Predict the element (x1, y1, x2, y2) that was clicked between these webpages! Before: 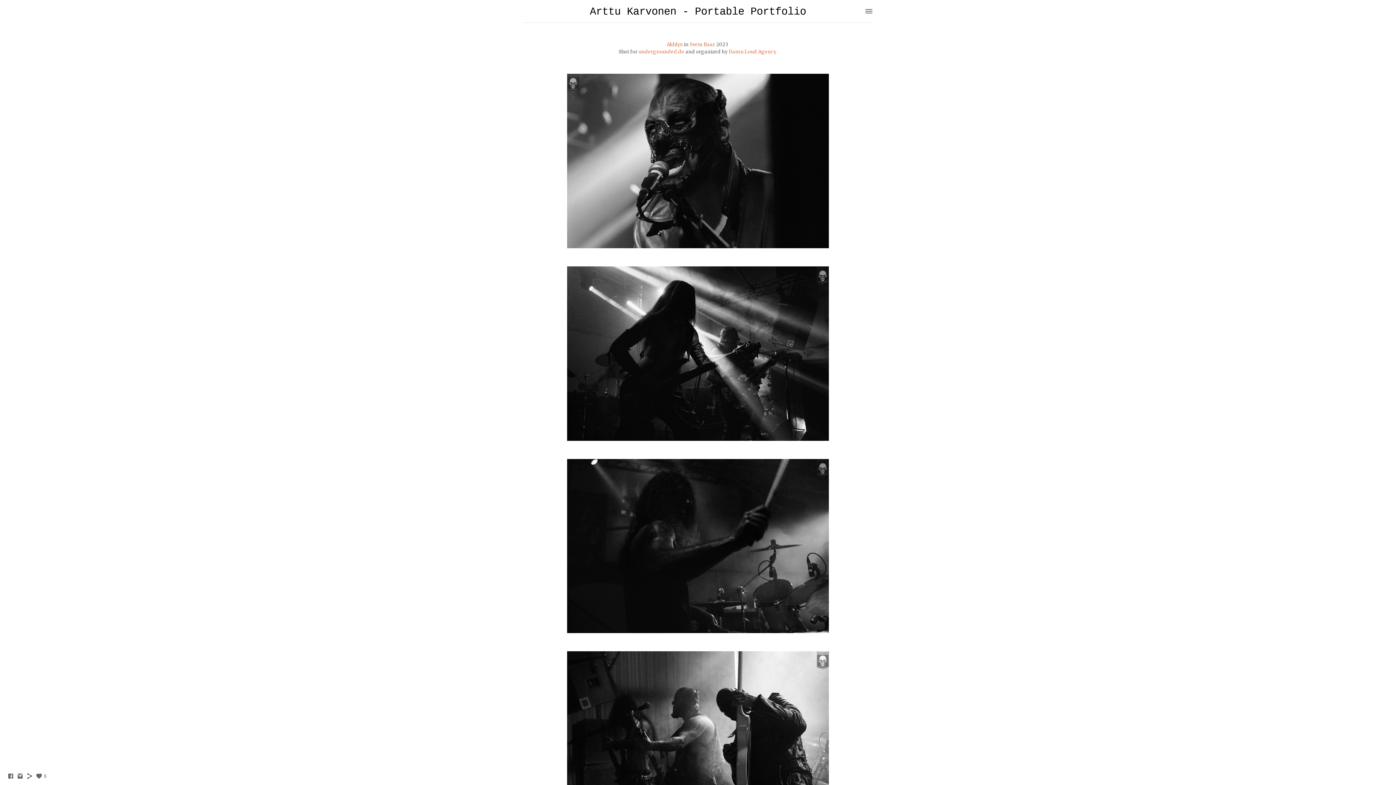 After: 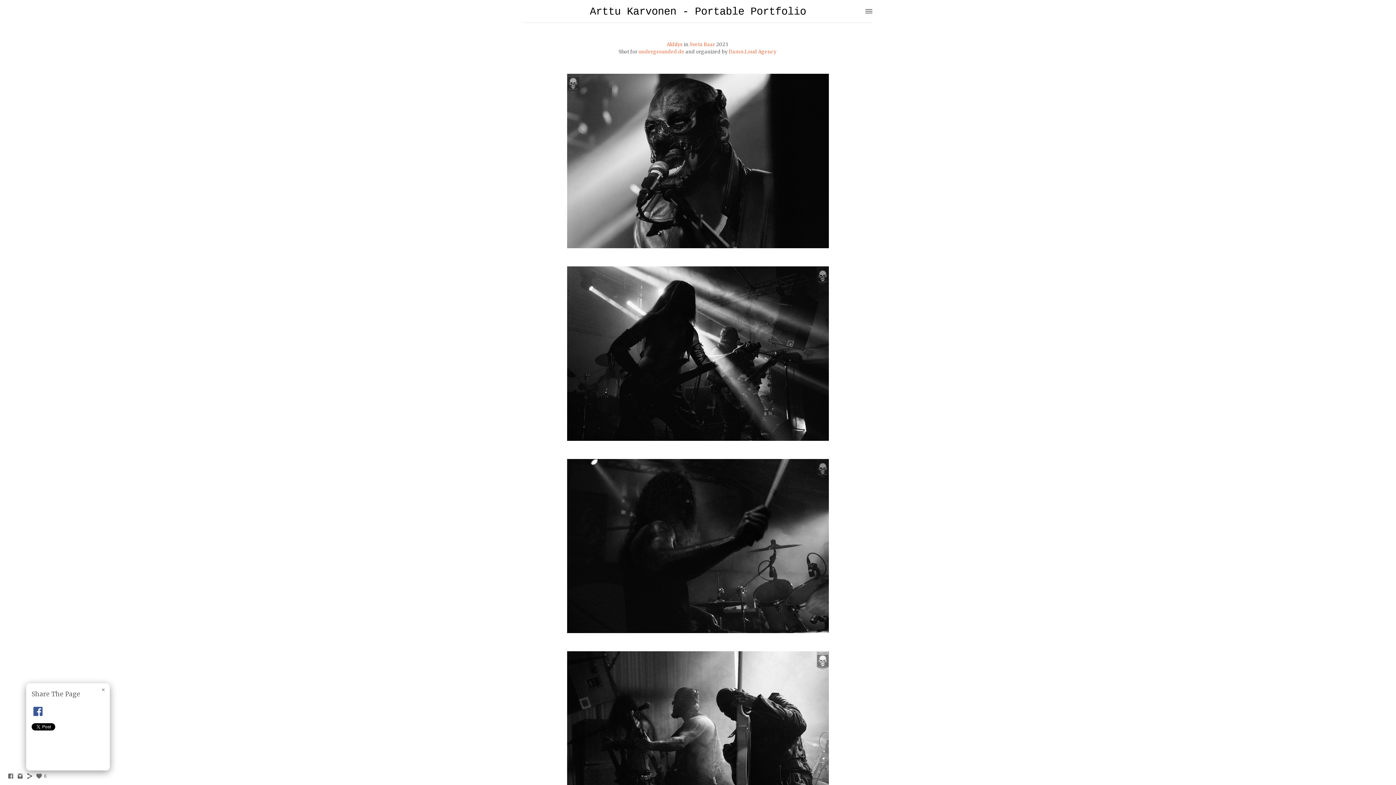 Action: bbox: (26, 775, 33, 781)